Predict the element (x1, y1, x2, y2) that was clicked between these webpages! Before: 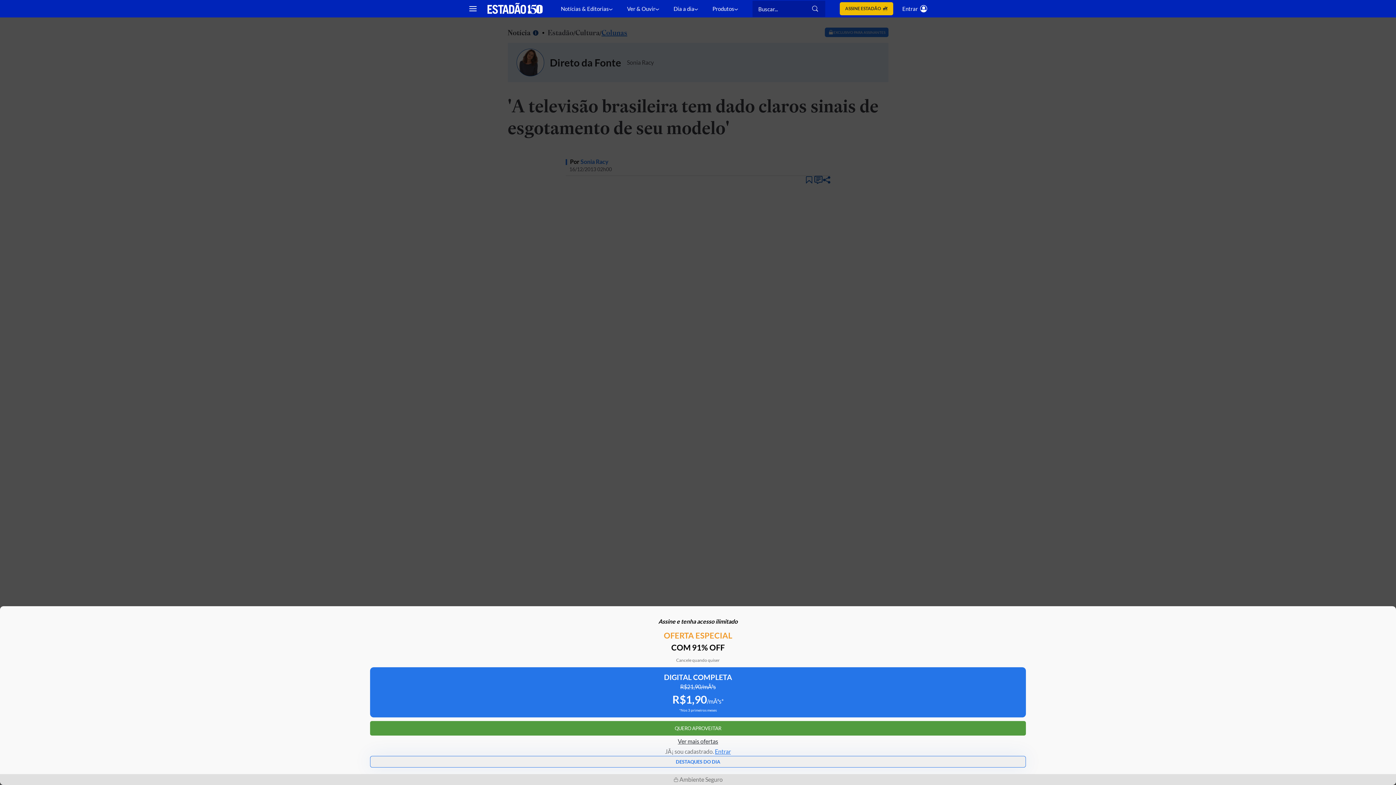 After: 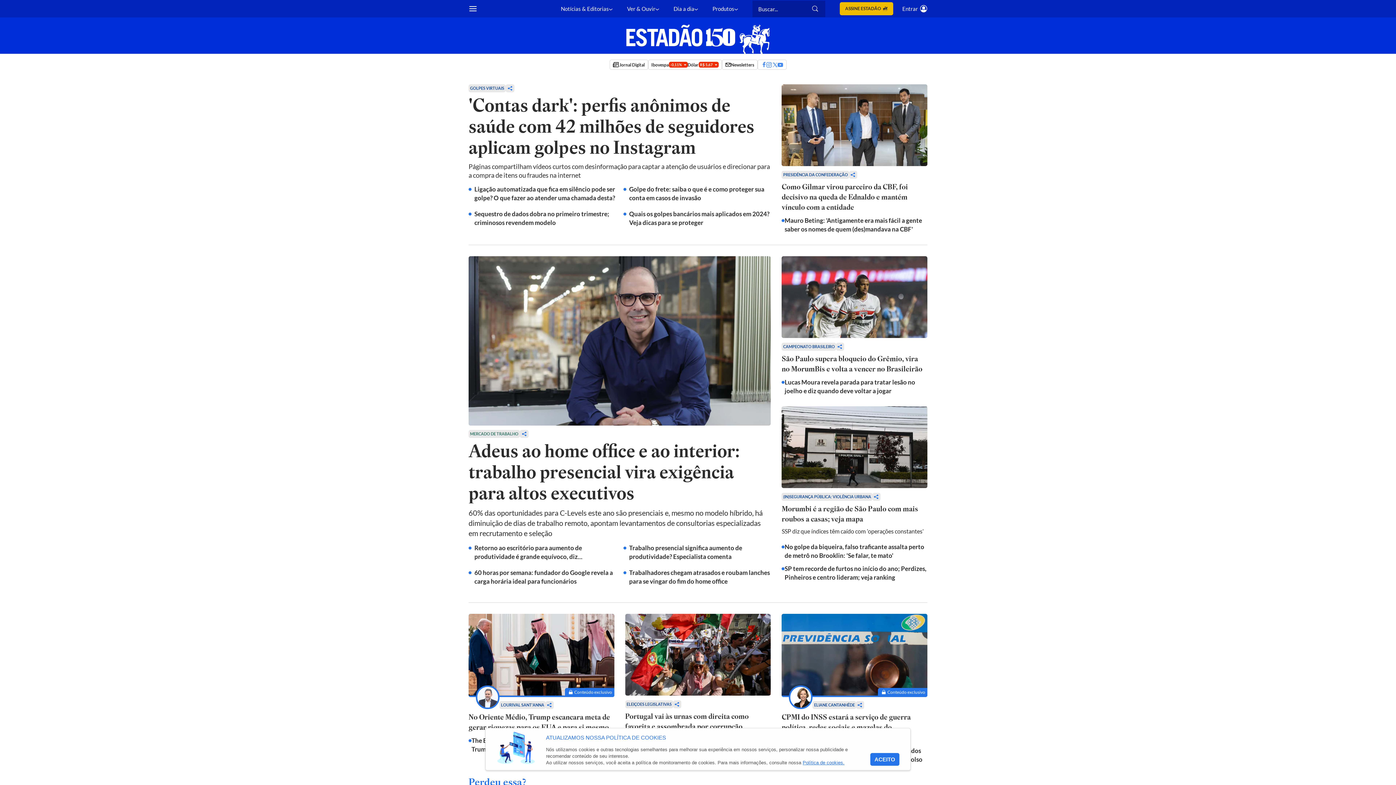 Action: label: Estadão - Portal do Estado de S. Paulo bbox: (487, 2, 542, 14)